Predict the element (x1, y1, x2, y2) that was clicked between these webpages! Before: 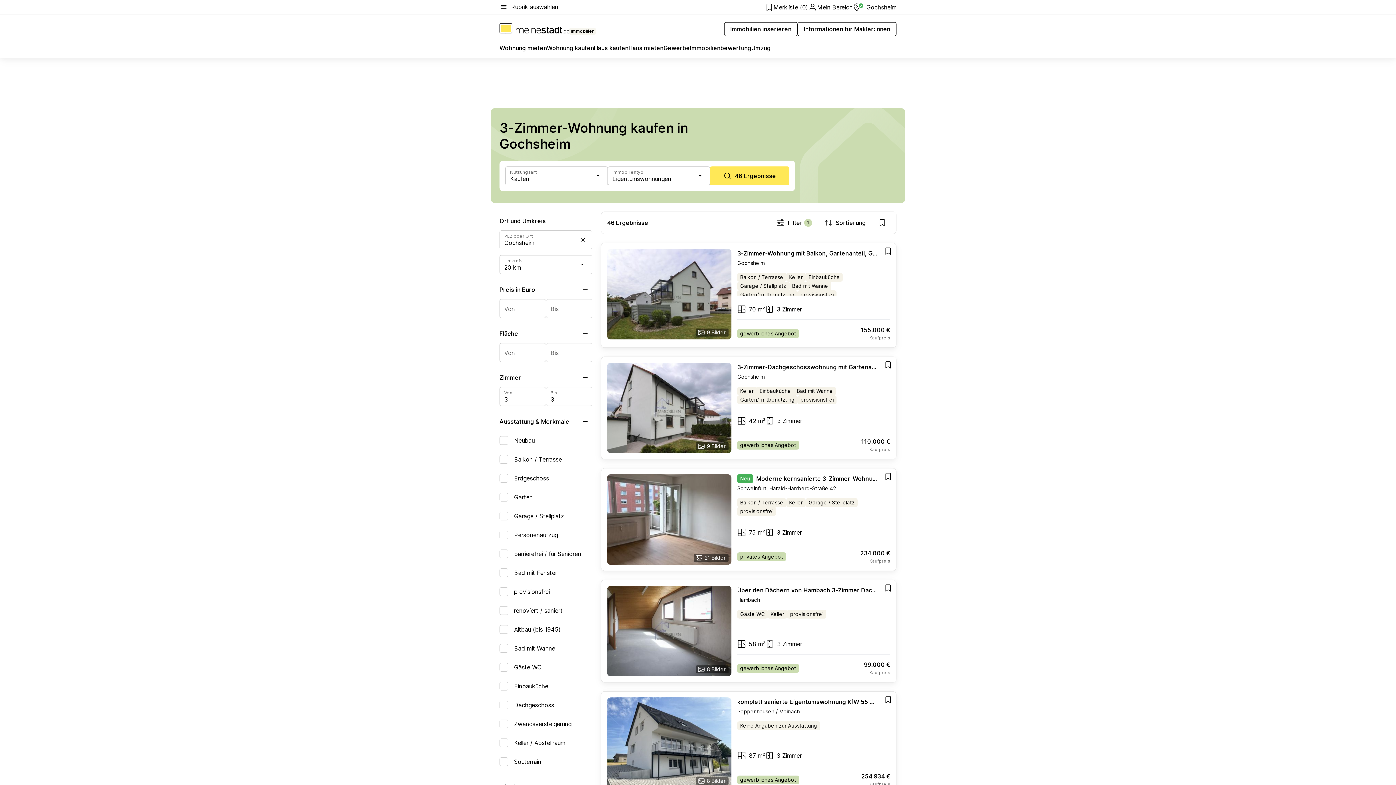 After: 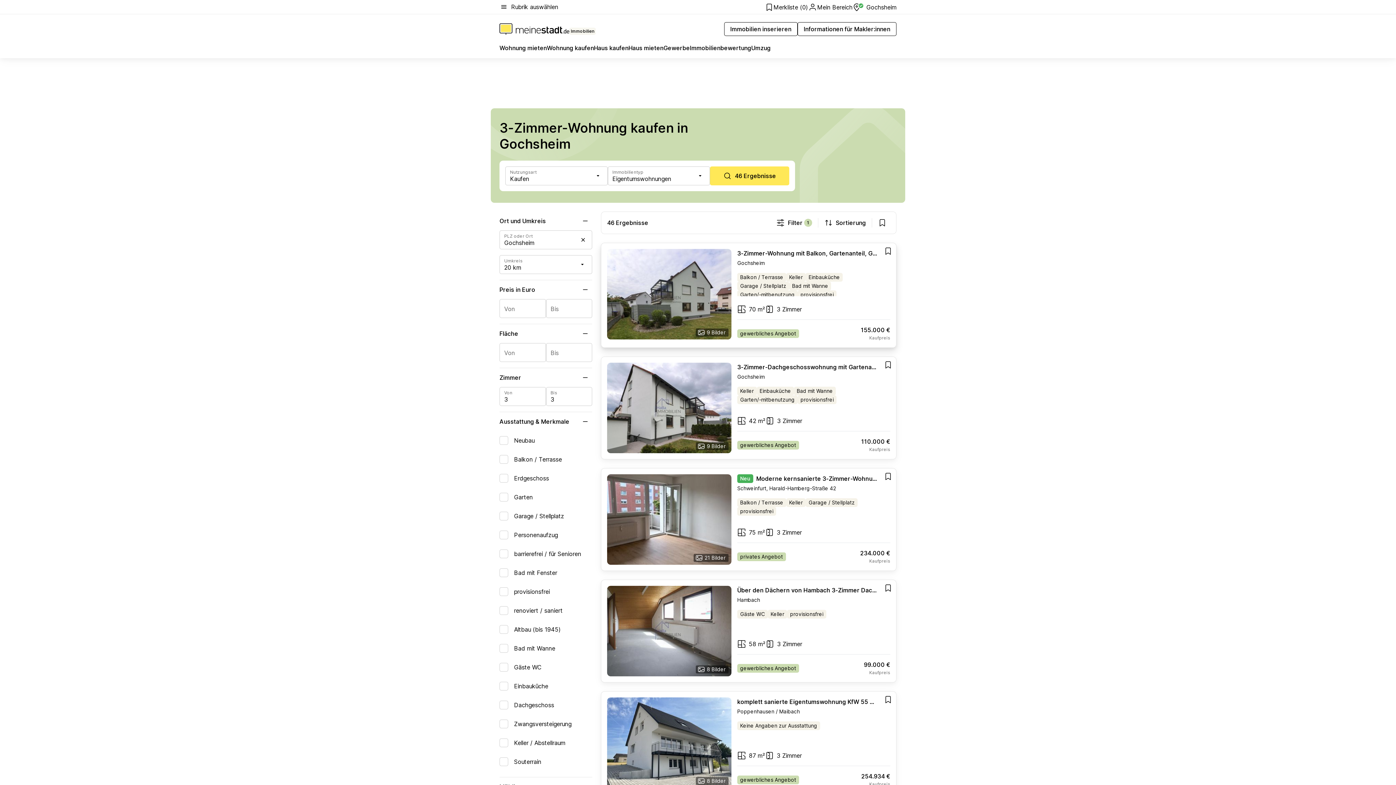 Action: label: Go to estate bbox: (601, 243, 896, 347)